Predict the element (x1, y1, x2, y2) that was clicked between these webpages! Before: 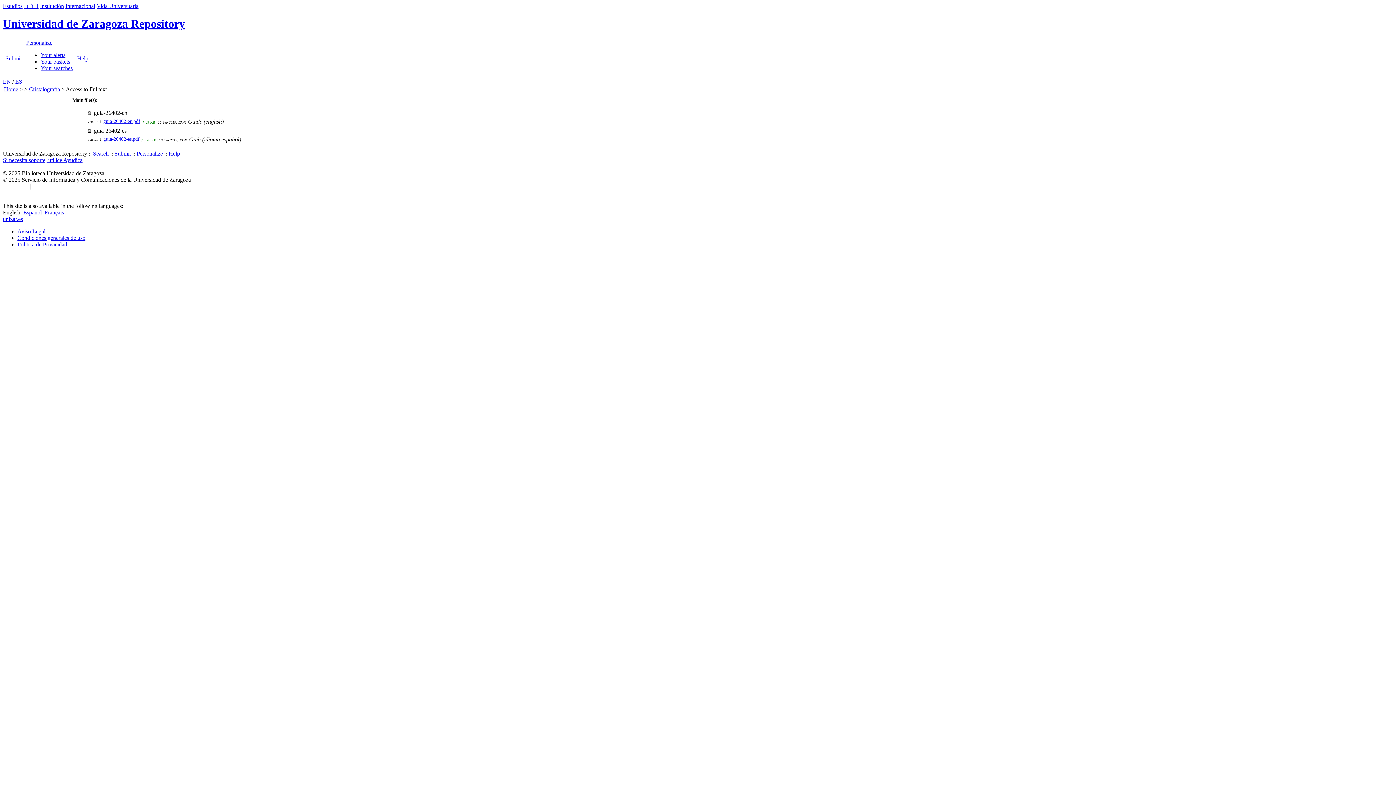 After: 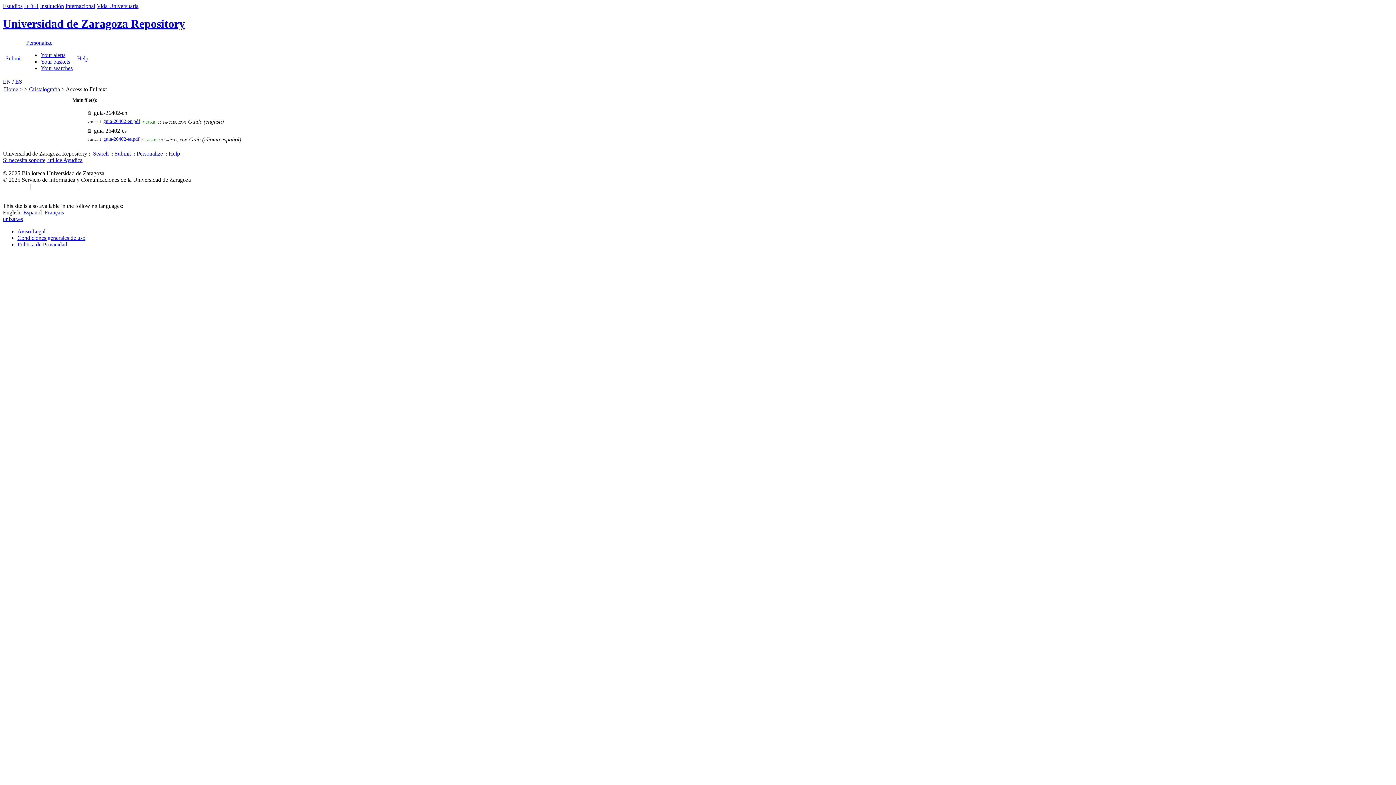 Action: bbox: (32, 183, 77, 189) label: Condiciones de uso